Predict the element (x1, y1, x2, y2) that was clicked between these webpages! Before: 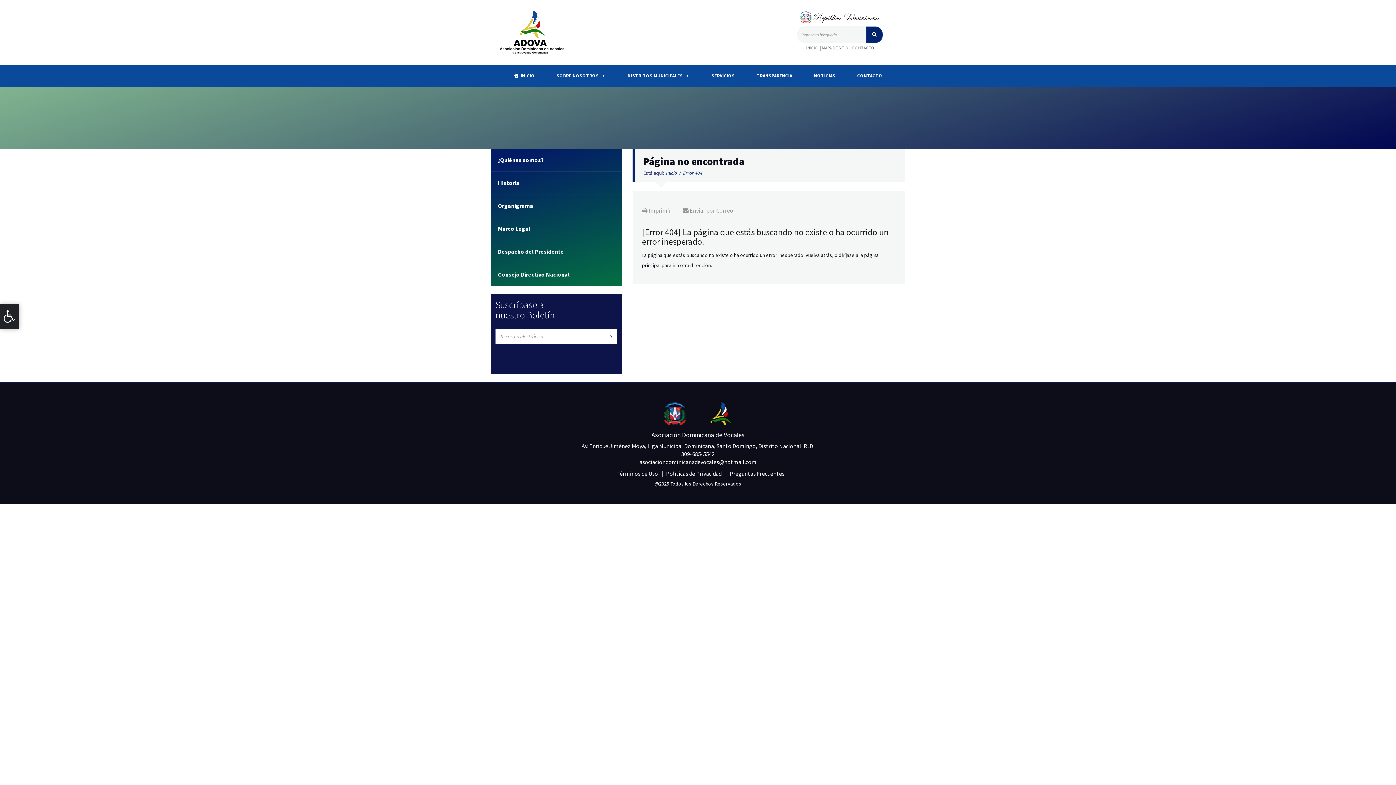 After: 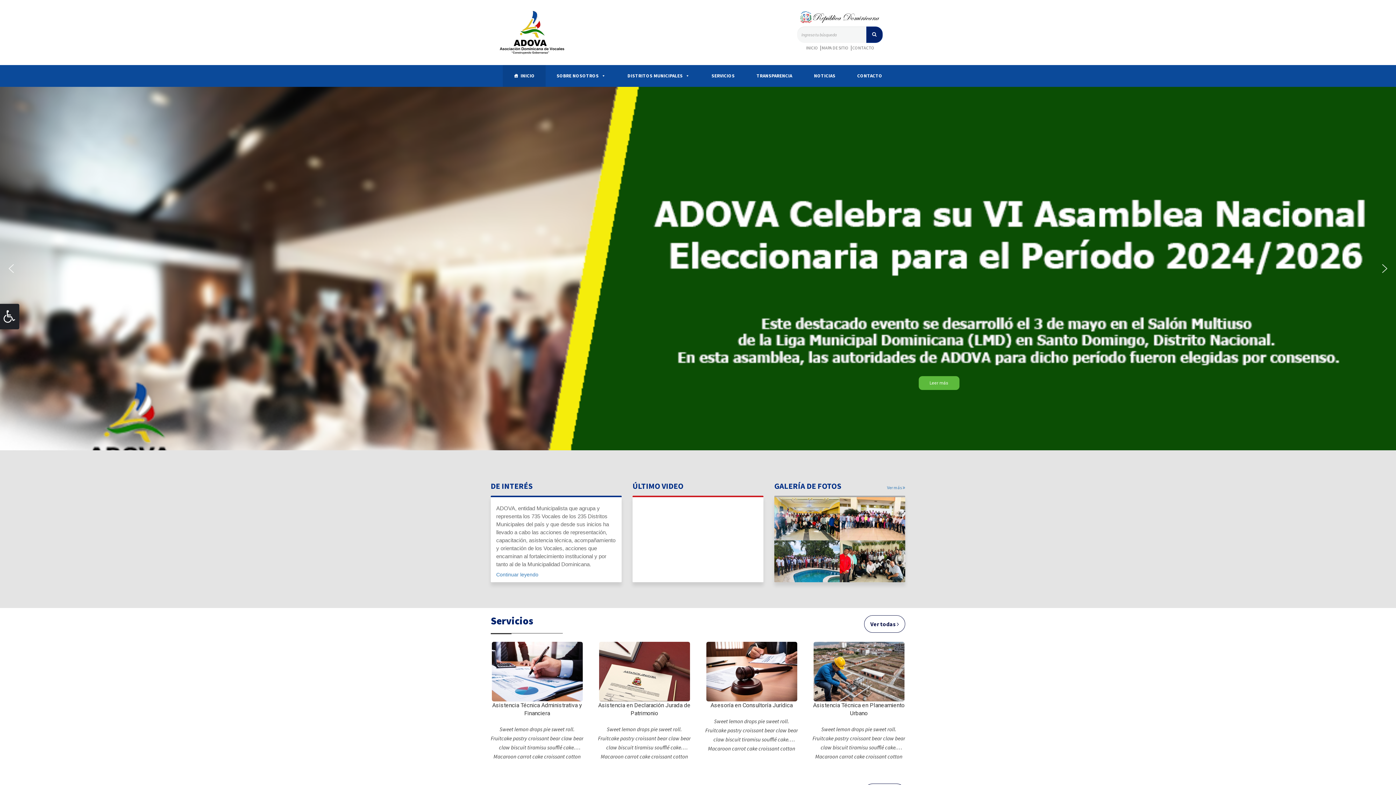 Action: bbox: (709, 402, 732, 425)